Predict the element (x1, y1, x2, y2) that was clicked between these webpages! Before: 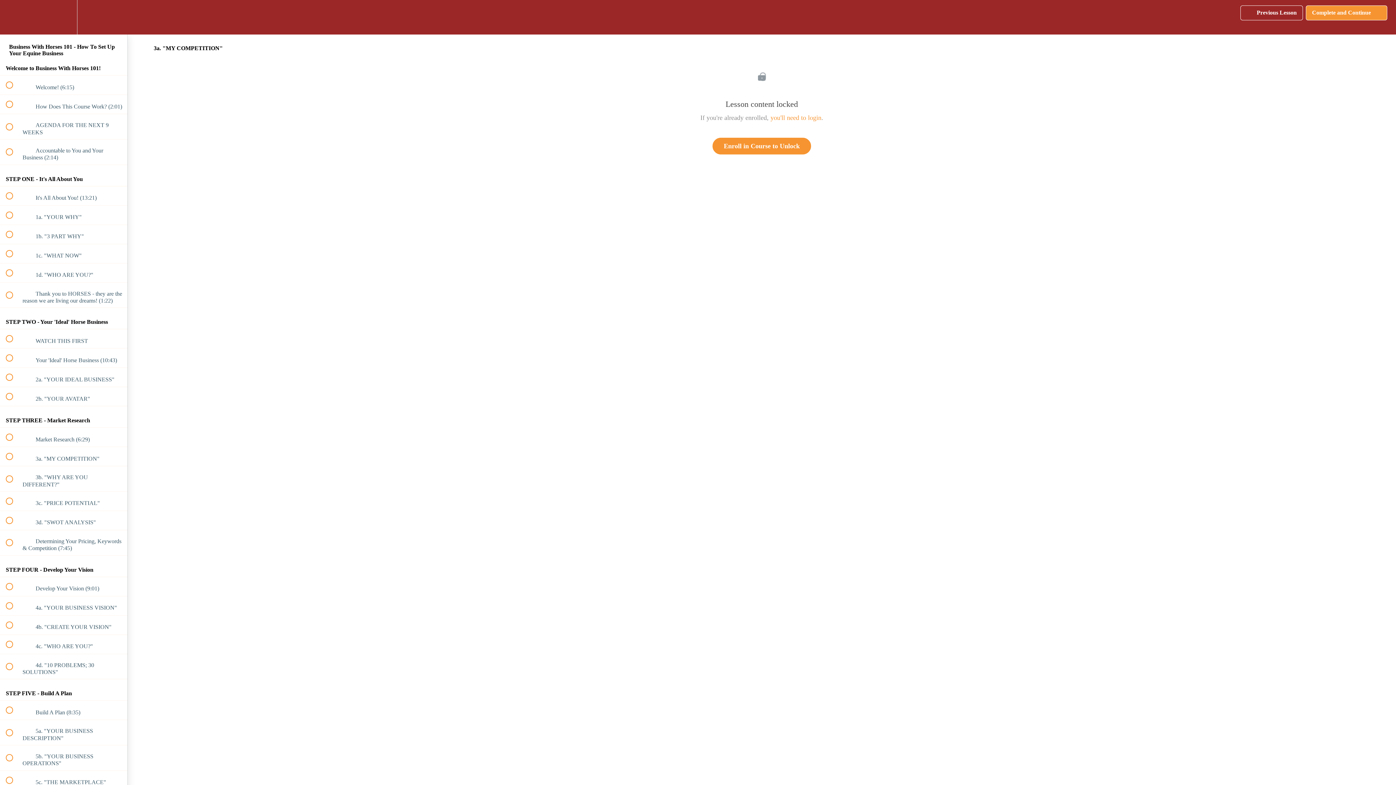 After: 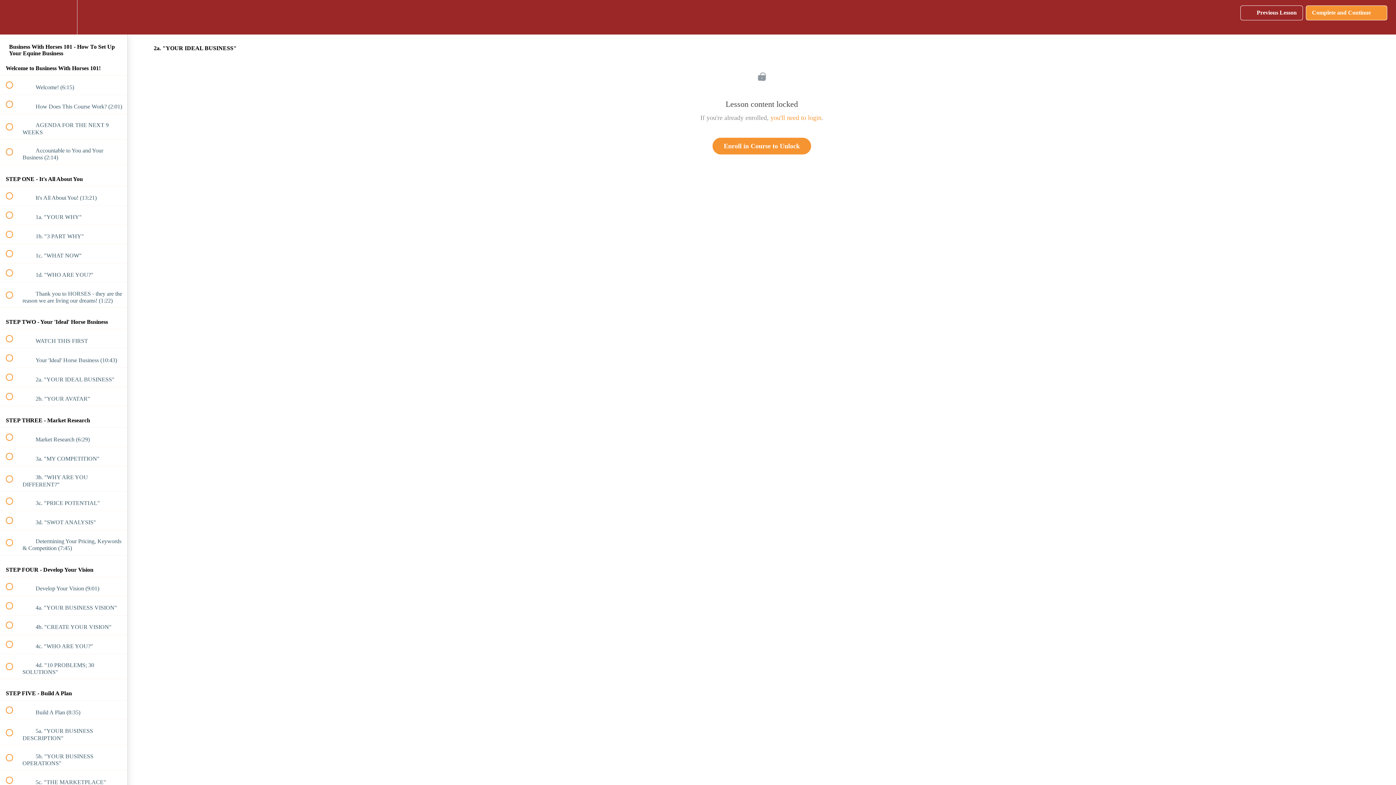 Action: label:  
 2a. "YOUR IDEAL BUSINESS" bbox: (0, 368, 127, 386)